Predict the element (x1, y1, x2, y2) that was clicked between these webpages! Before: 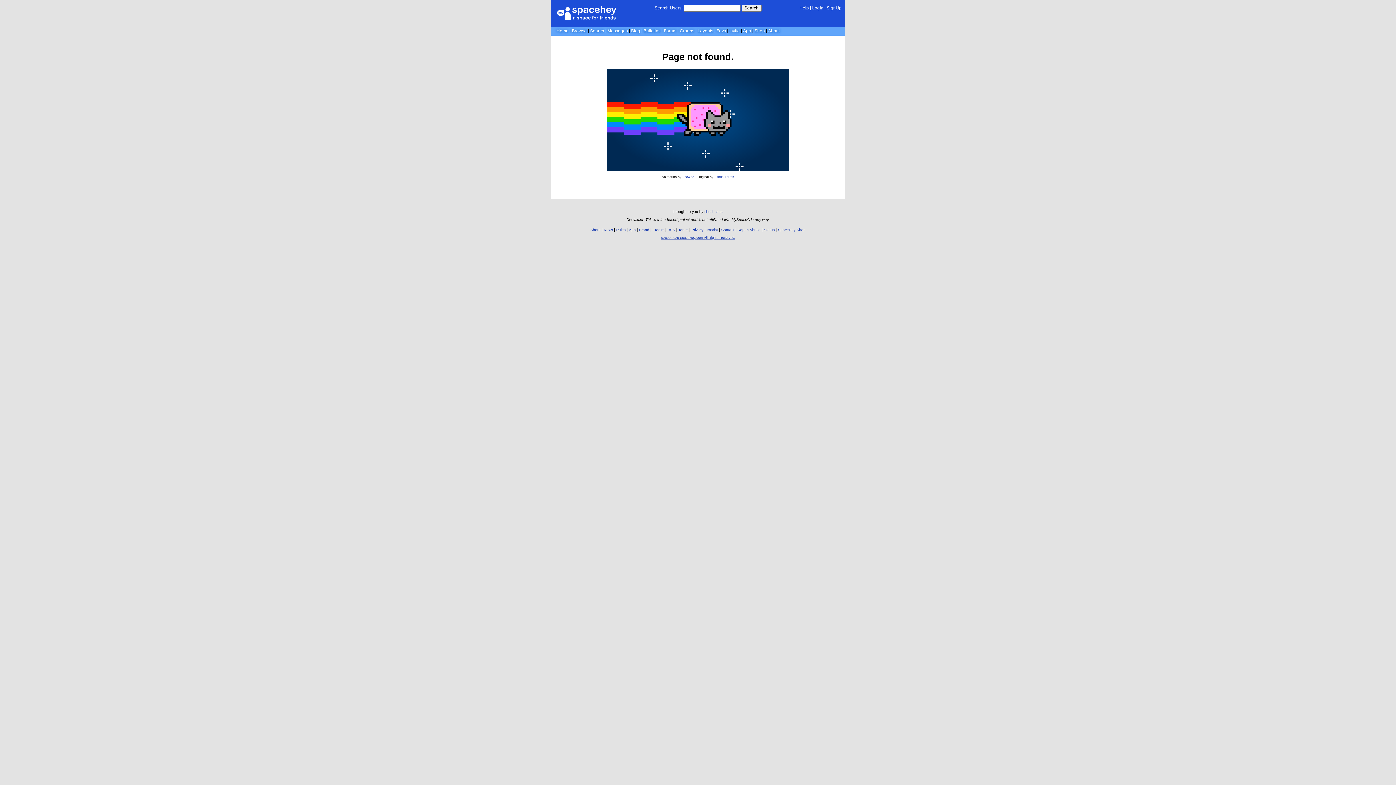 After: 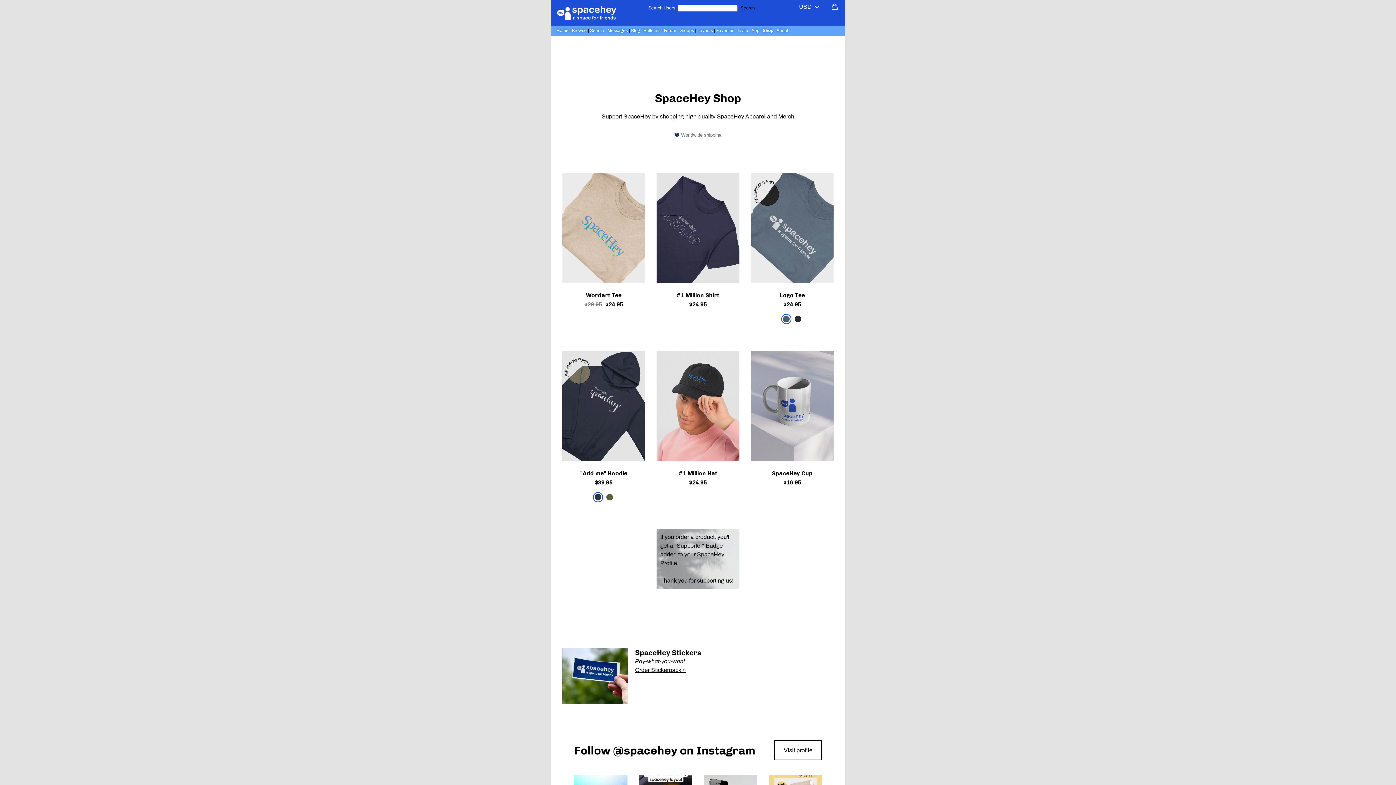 Action: label: Shop bbox: (754, 28, 765, 33)